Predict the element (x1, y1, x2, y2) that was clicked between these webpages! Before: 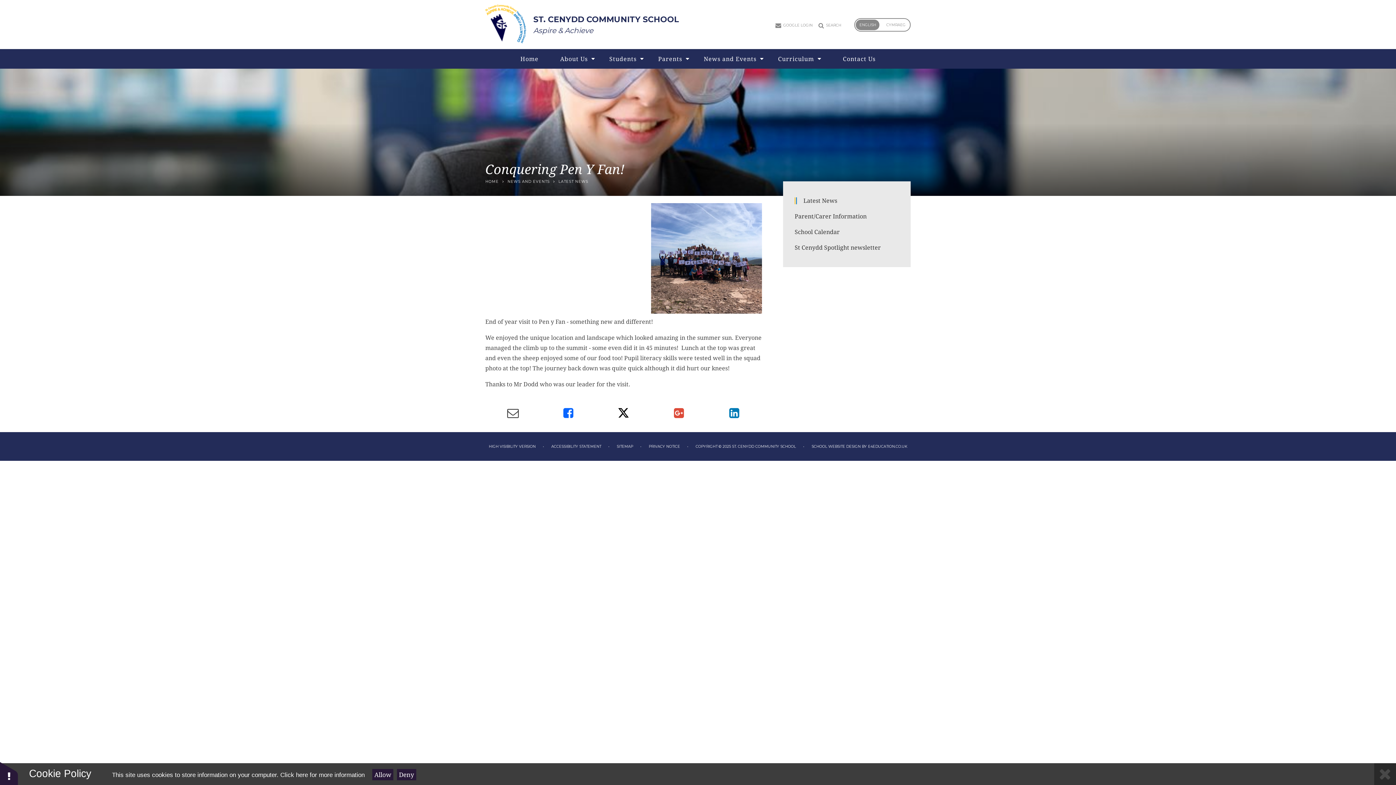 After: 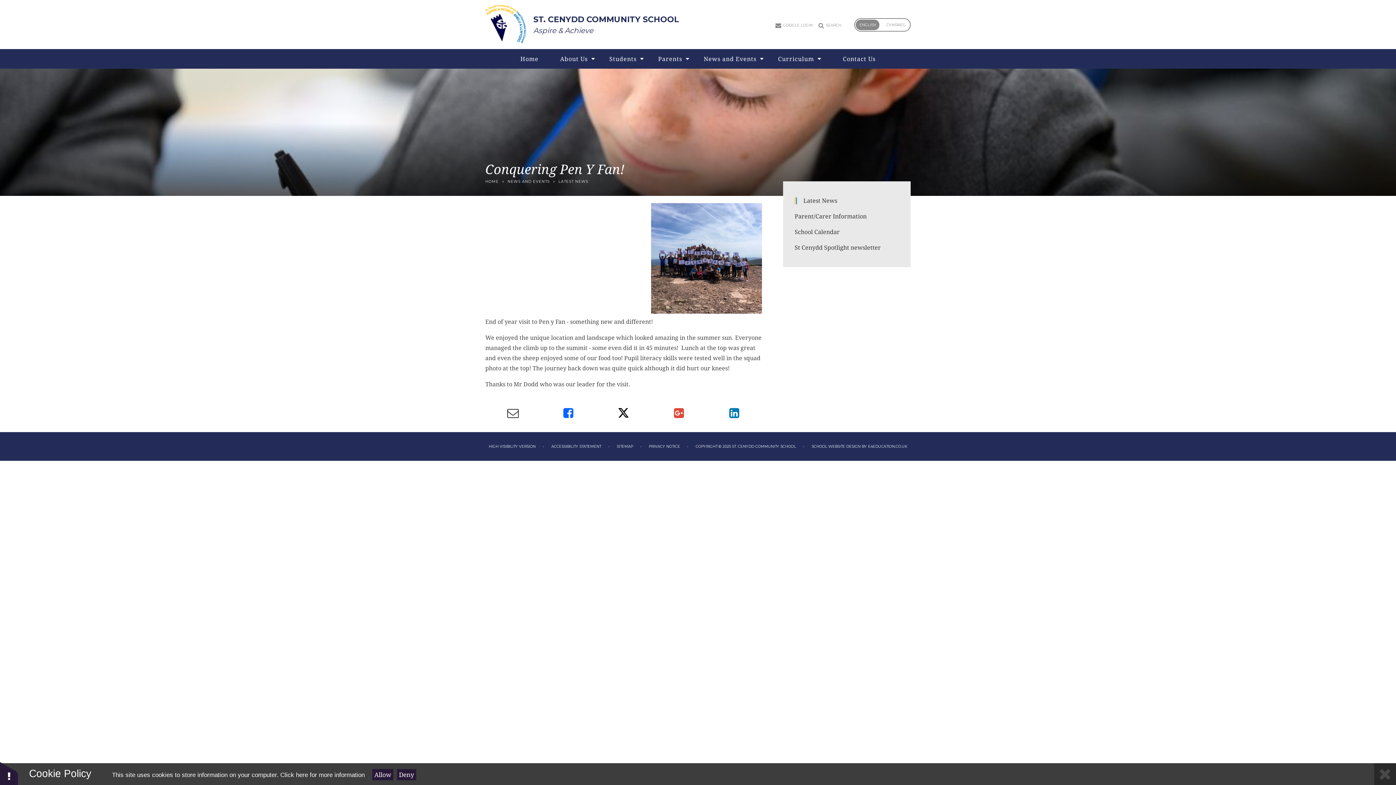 Action: bbox: (617, 406, 629, 420)